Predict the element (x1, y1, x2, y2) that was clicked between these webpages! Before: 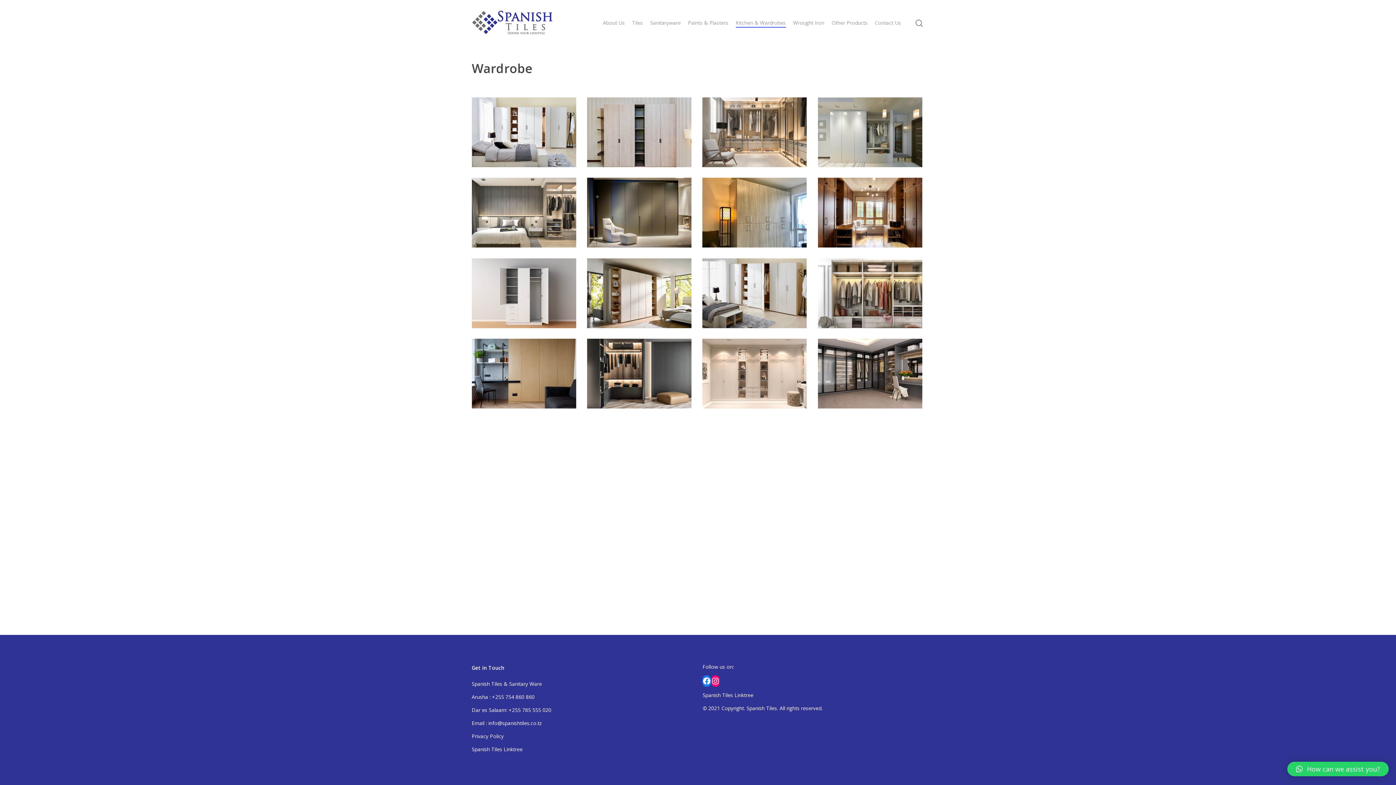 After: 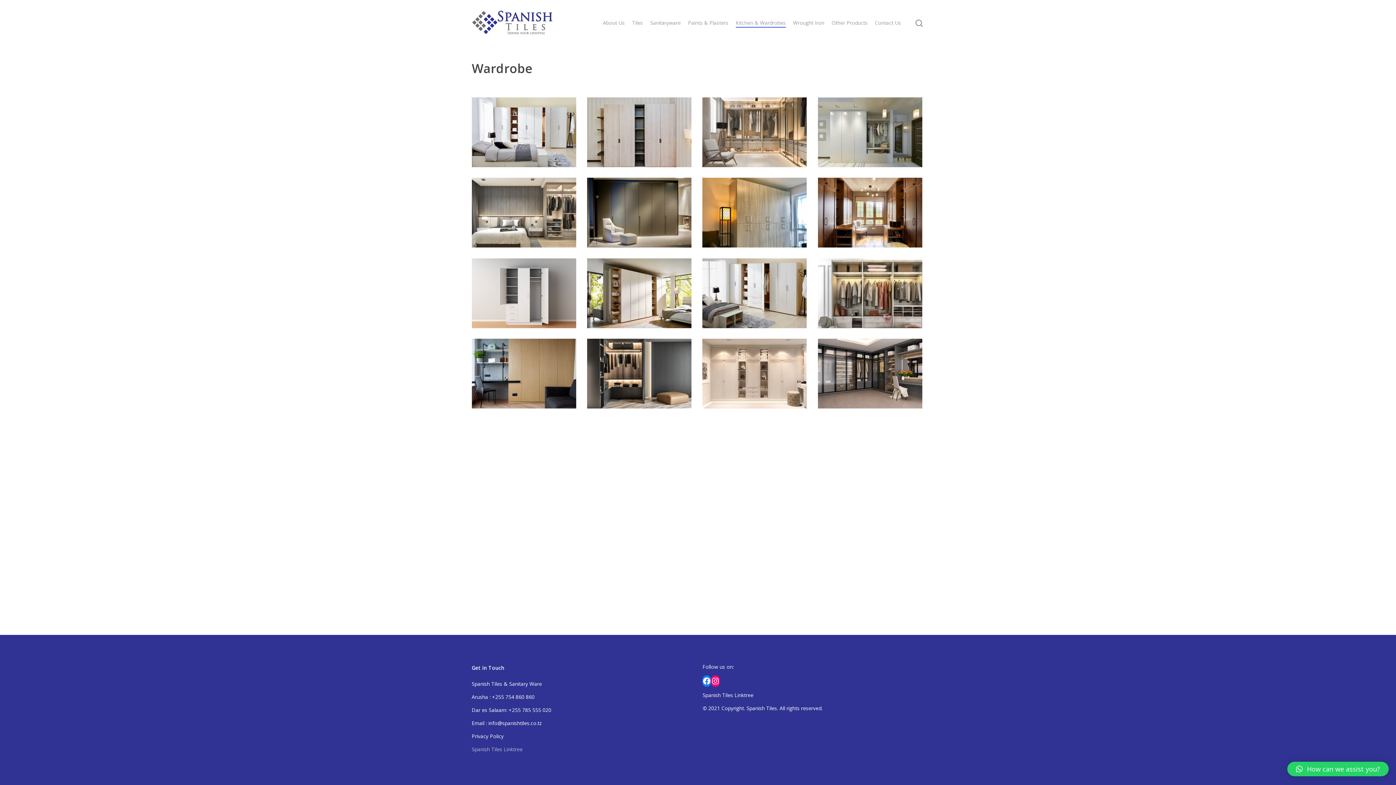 Action: label: Spanish Tiles Linktree bbox: (471, 746, 522, 753)